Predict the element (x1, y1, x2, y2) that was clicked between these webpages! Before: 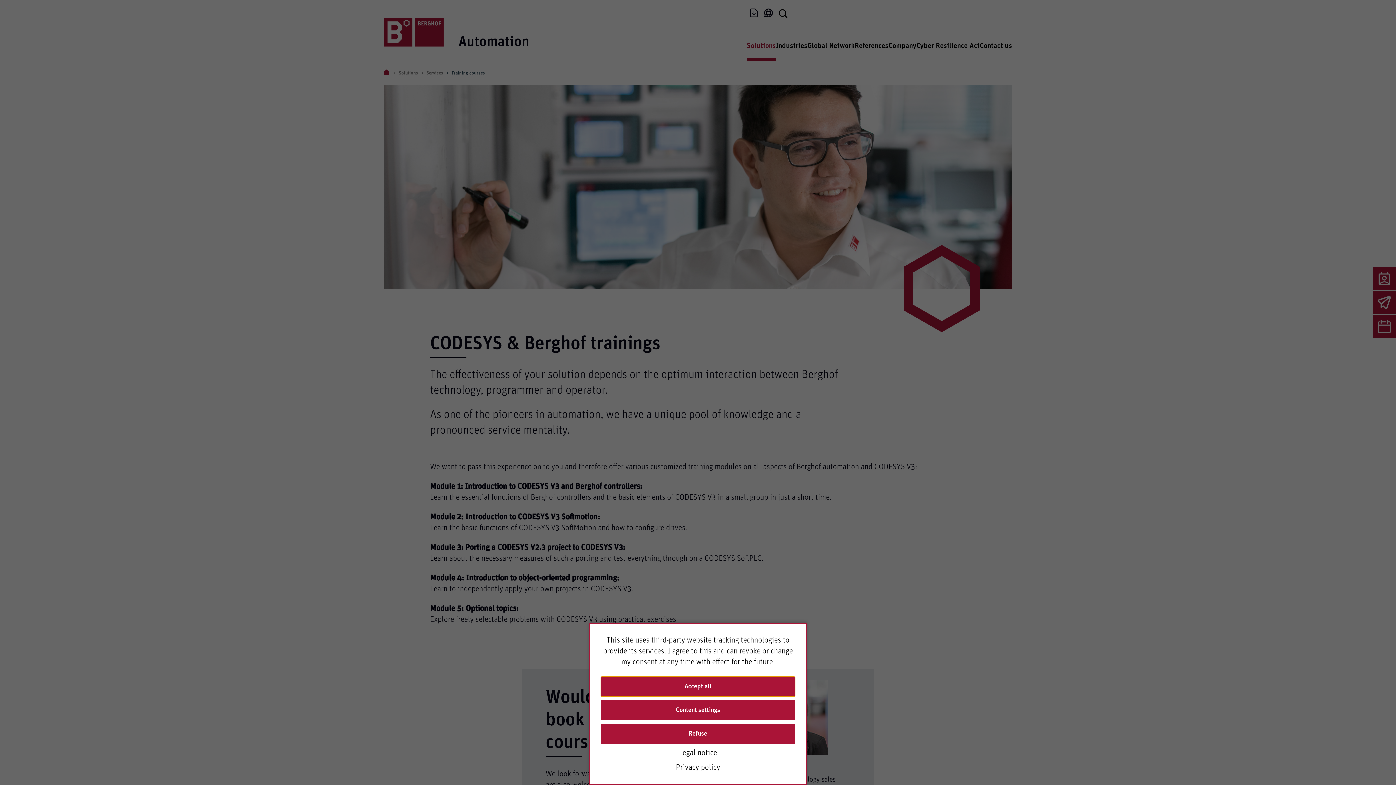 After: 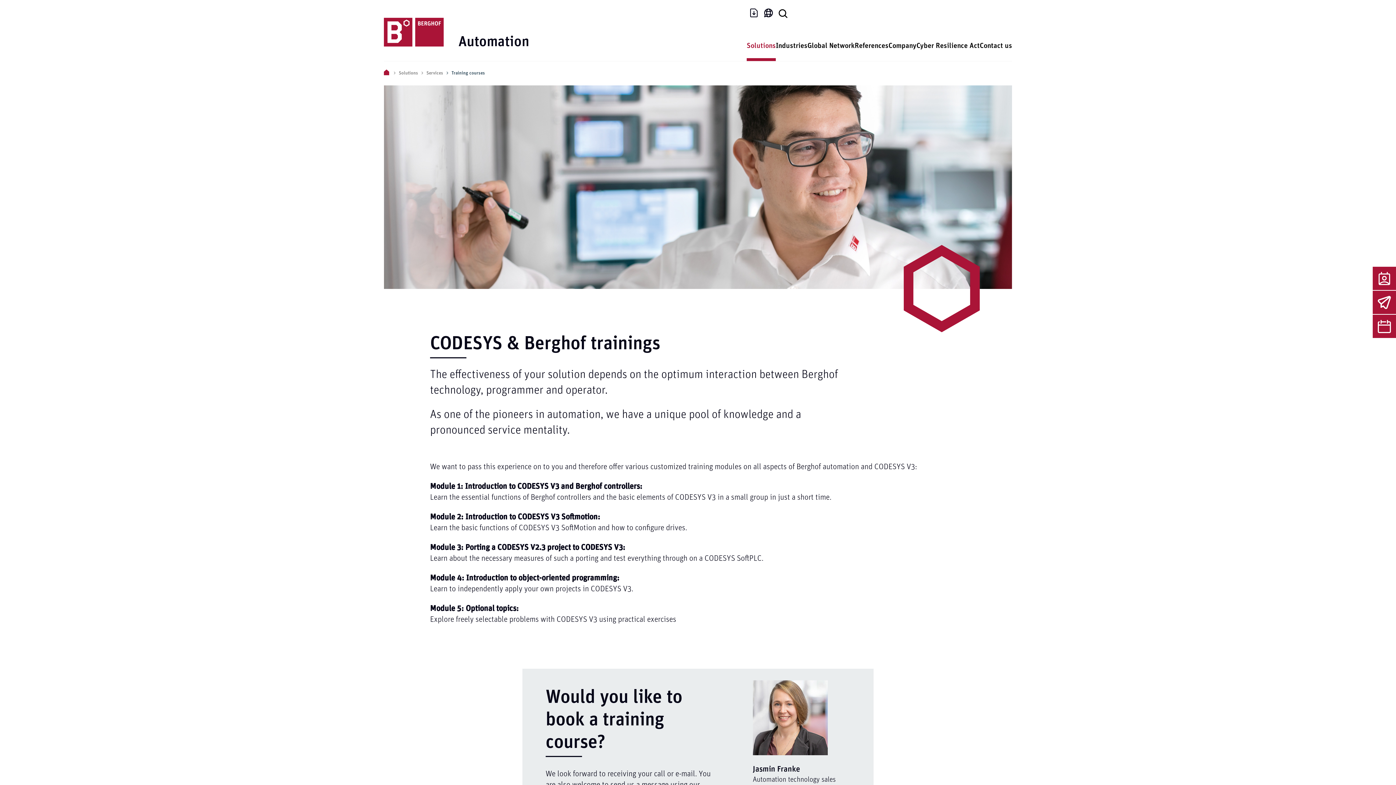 Action: label: Refuse bbox: (601, 724, 795, 744)